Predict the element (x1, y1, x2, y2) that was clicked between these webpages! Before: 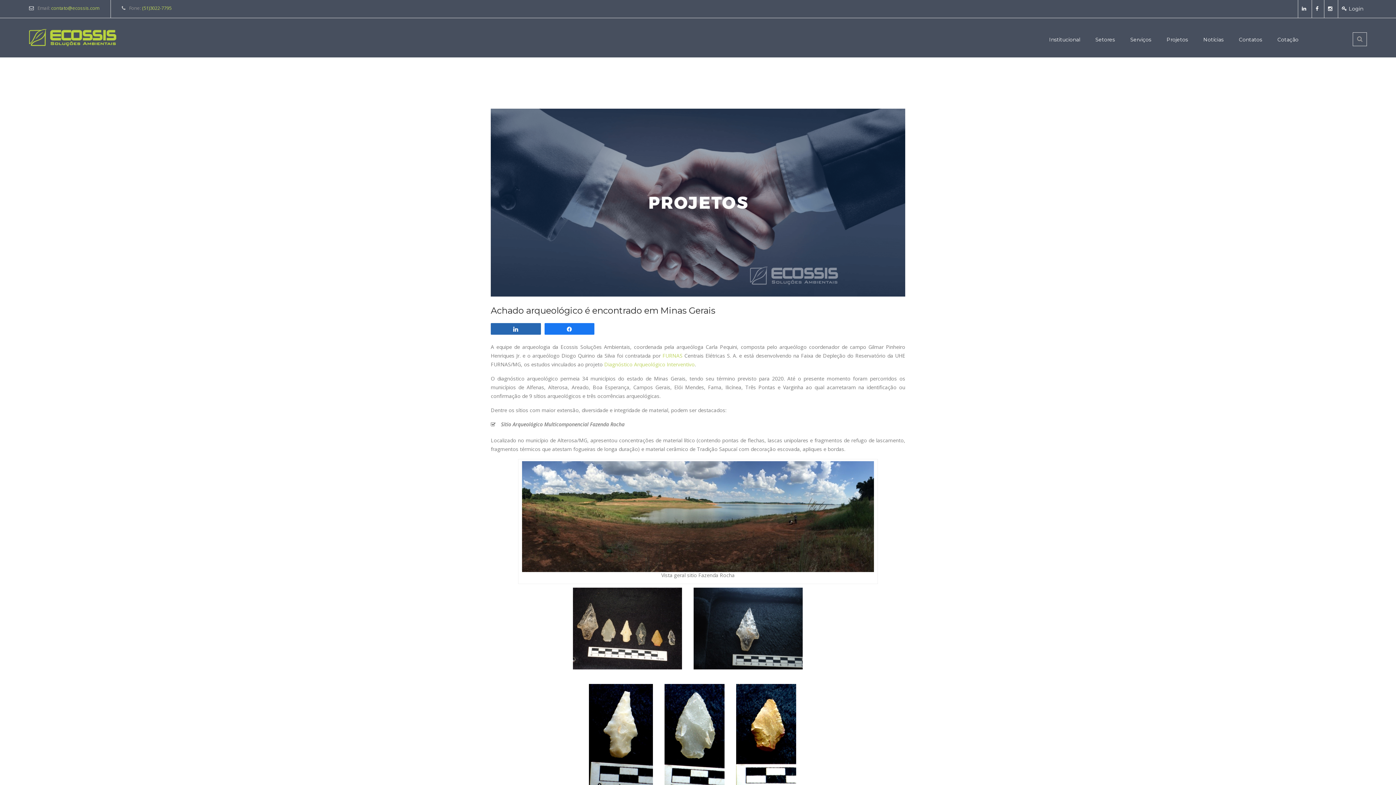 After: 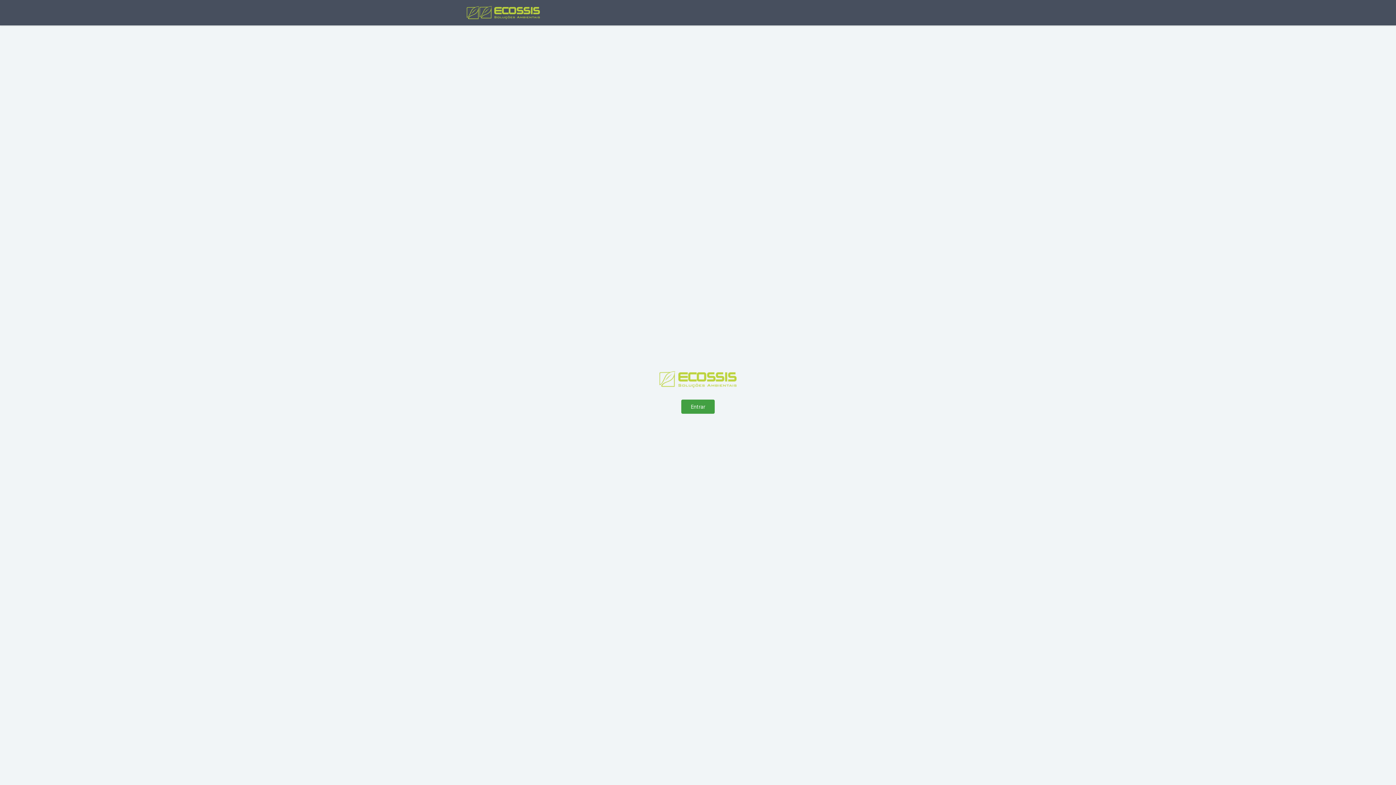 Action: label: Login bbox: (1342, 5, 1363, 12)